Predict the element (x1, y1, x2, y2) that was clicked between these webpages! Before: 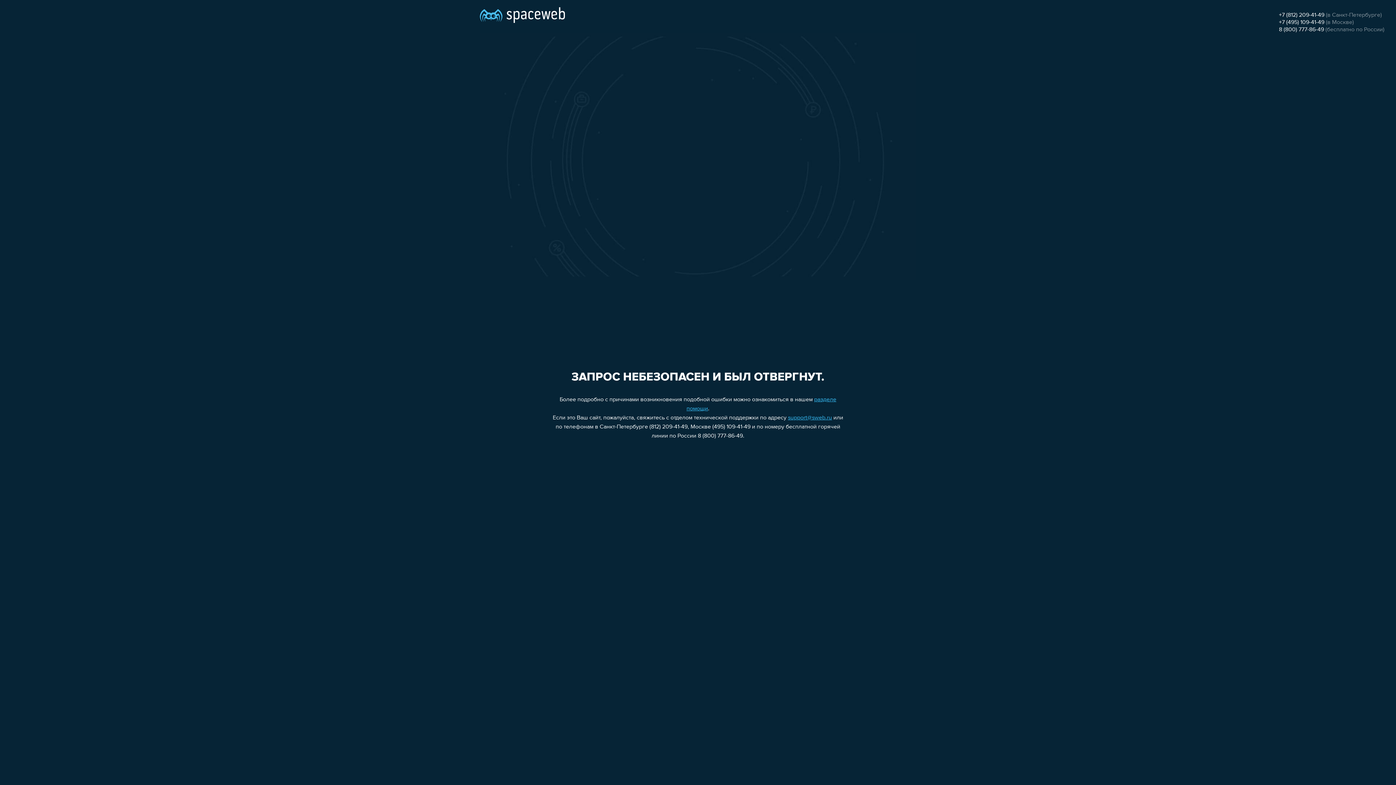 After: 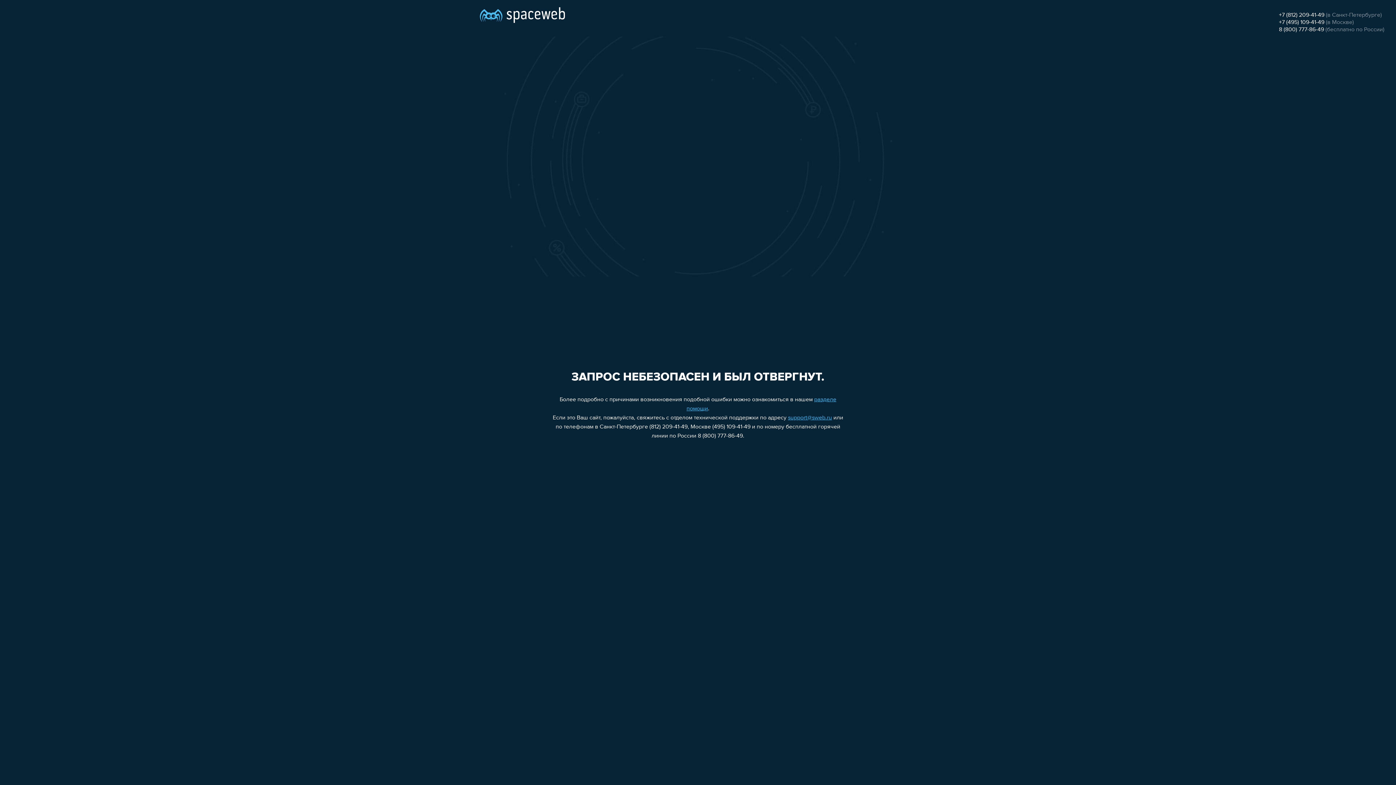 Action: bbox: (1279, 26, 1324, 32) label: 8 (800) 777-86-49